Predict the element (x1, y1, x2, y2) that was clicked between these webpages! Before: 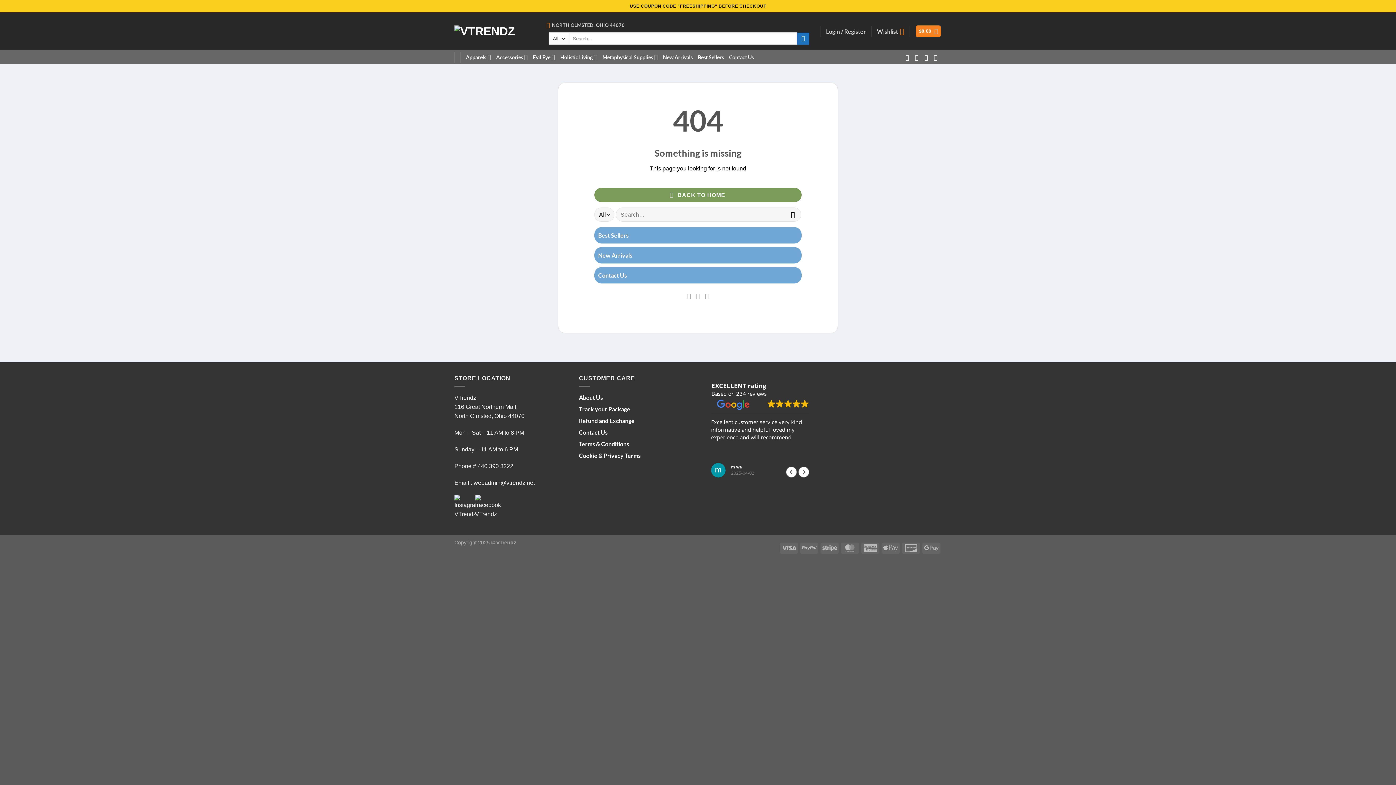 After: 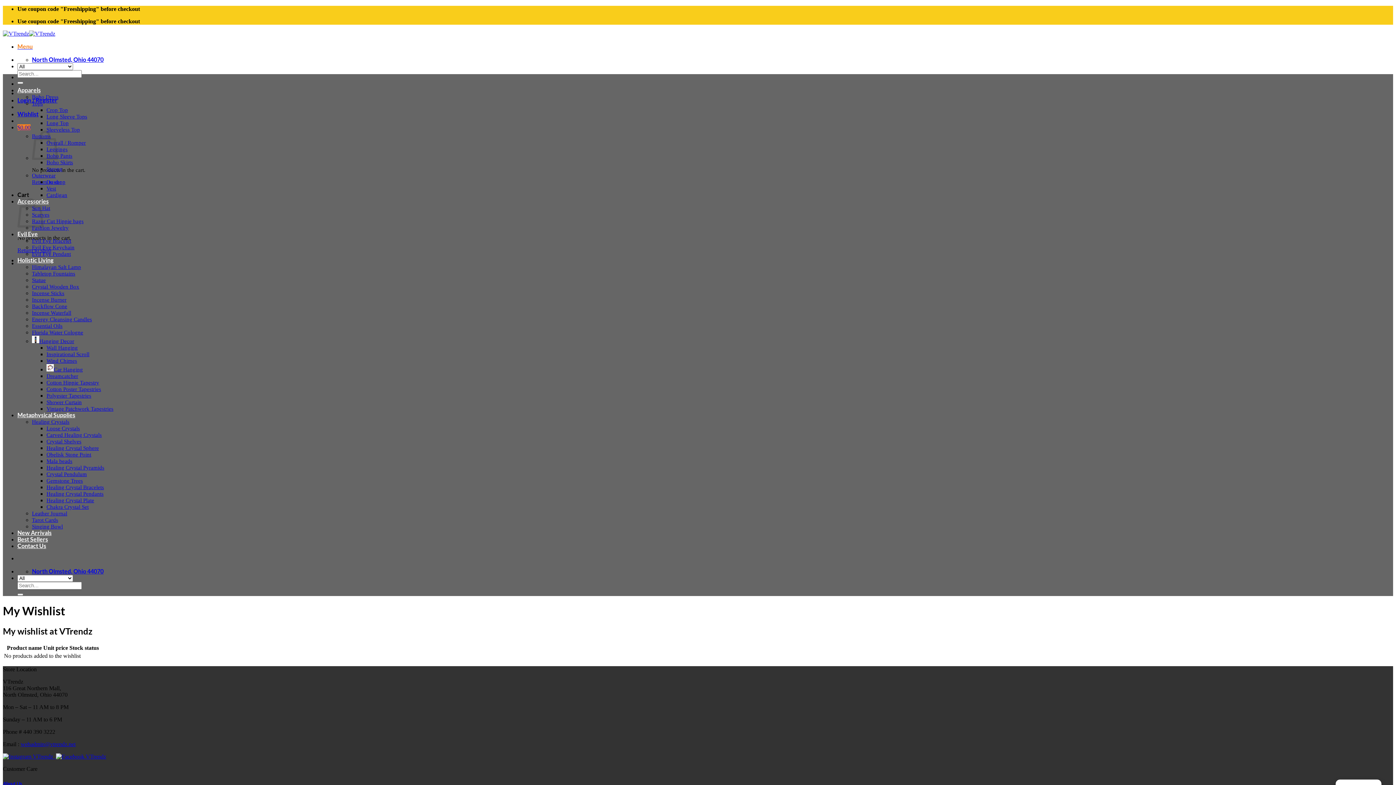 Action: label: Wishlist bbox: (877, 23, 904, 39)